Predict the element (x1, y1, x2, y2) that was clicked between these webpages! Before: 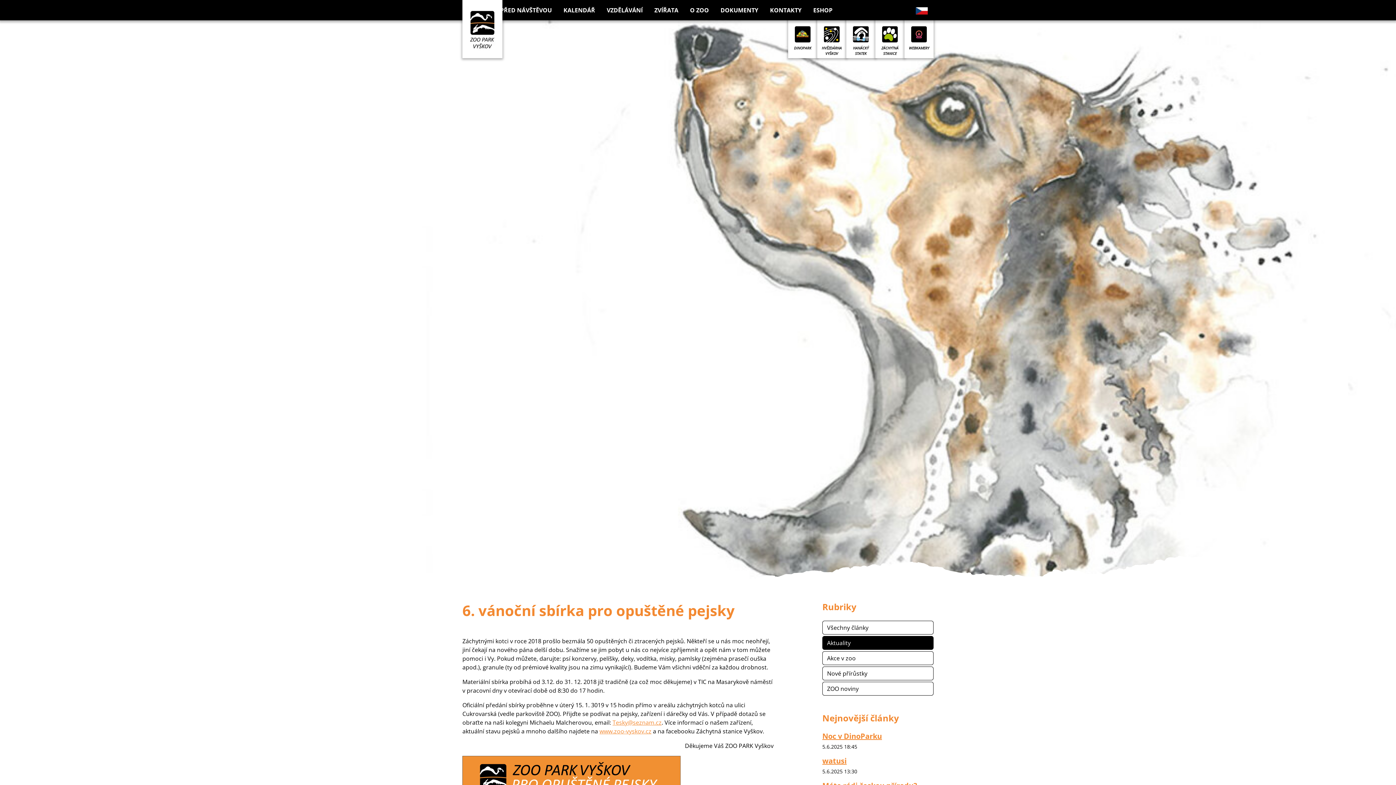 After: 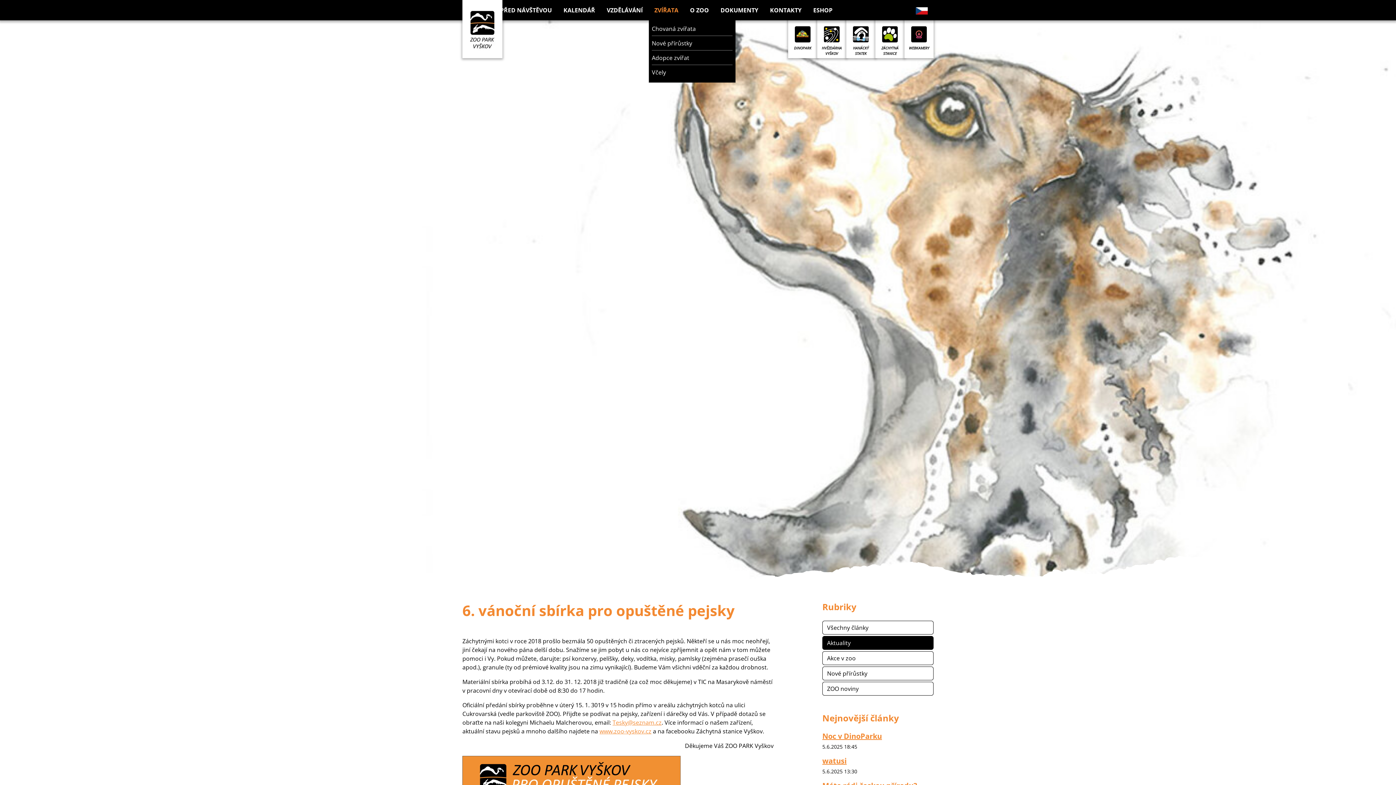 Action: bbox: (648, 2, 684, 17) label: ZVÍŘATA